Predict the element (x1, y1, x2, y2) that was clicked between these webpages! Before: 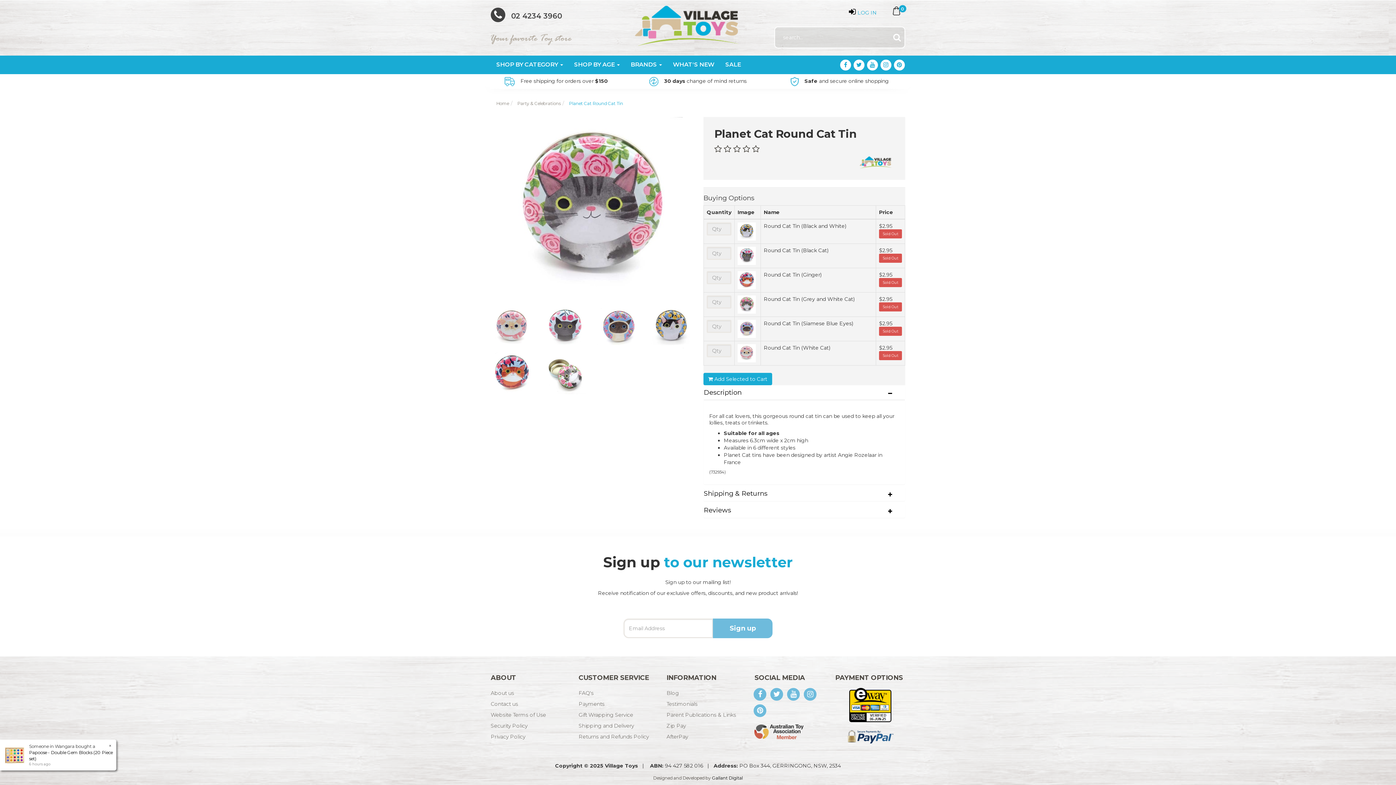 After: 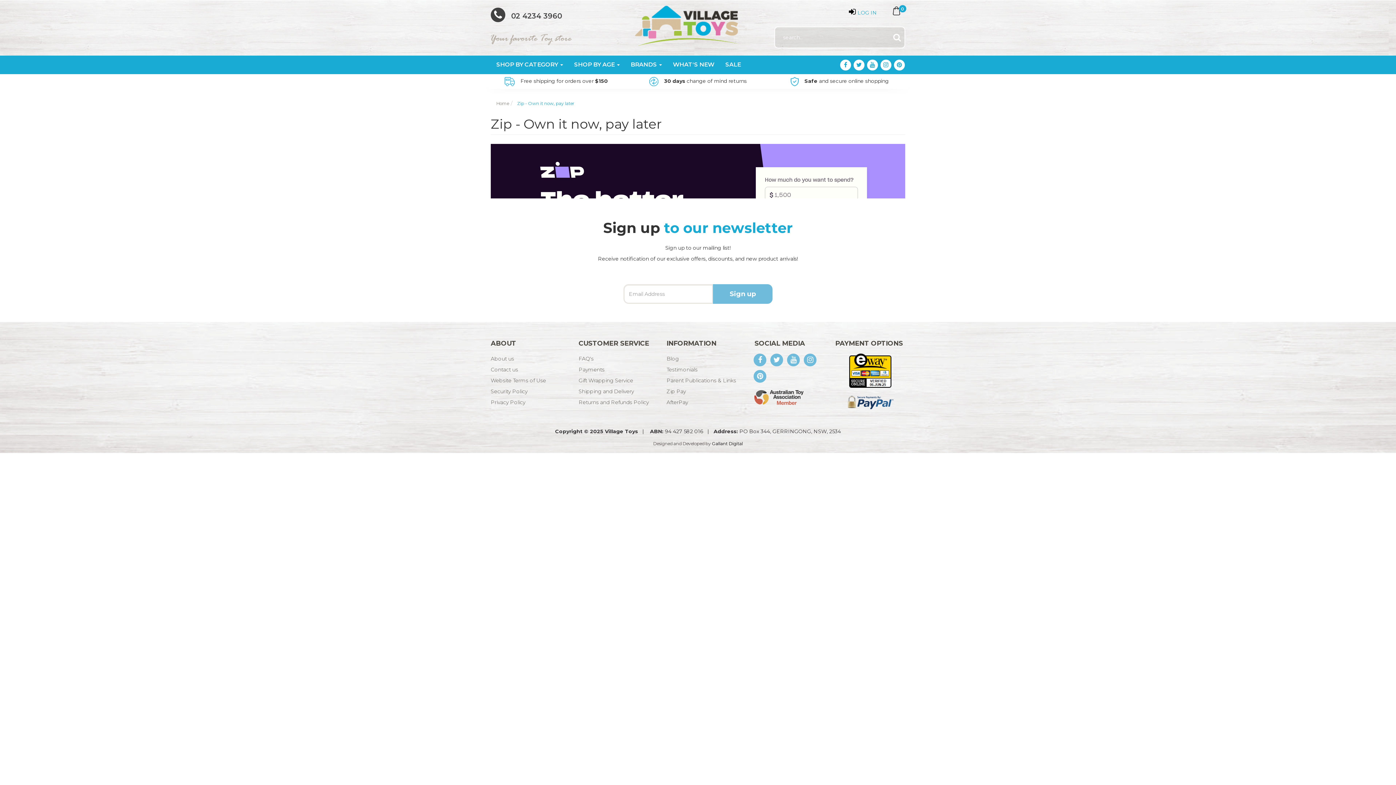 Action: label: Zip Pay bbox: (661, 721, 743, 731)